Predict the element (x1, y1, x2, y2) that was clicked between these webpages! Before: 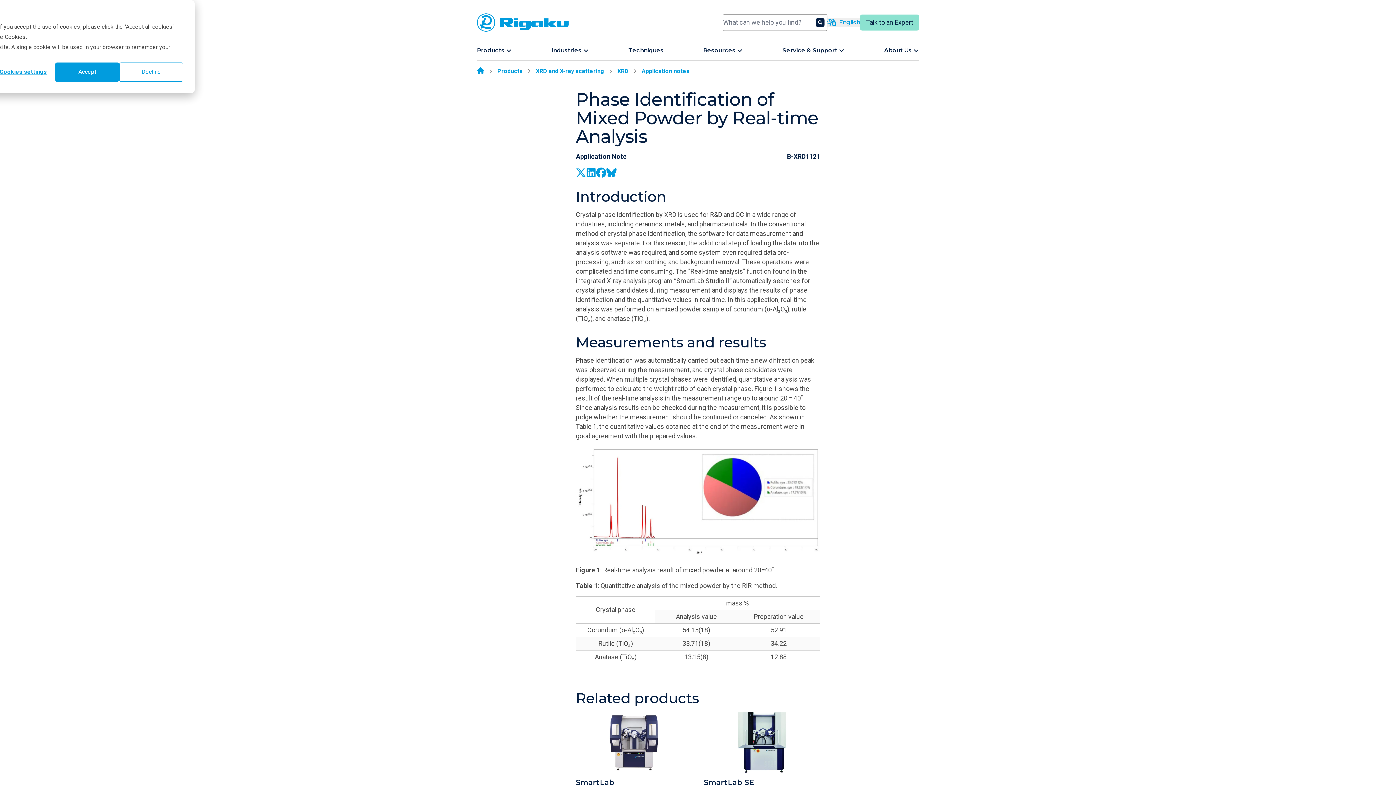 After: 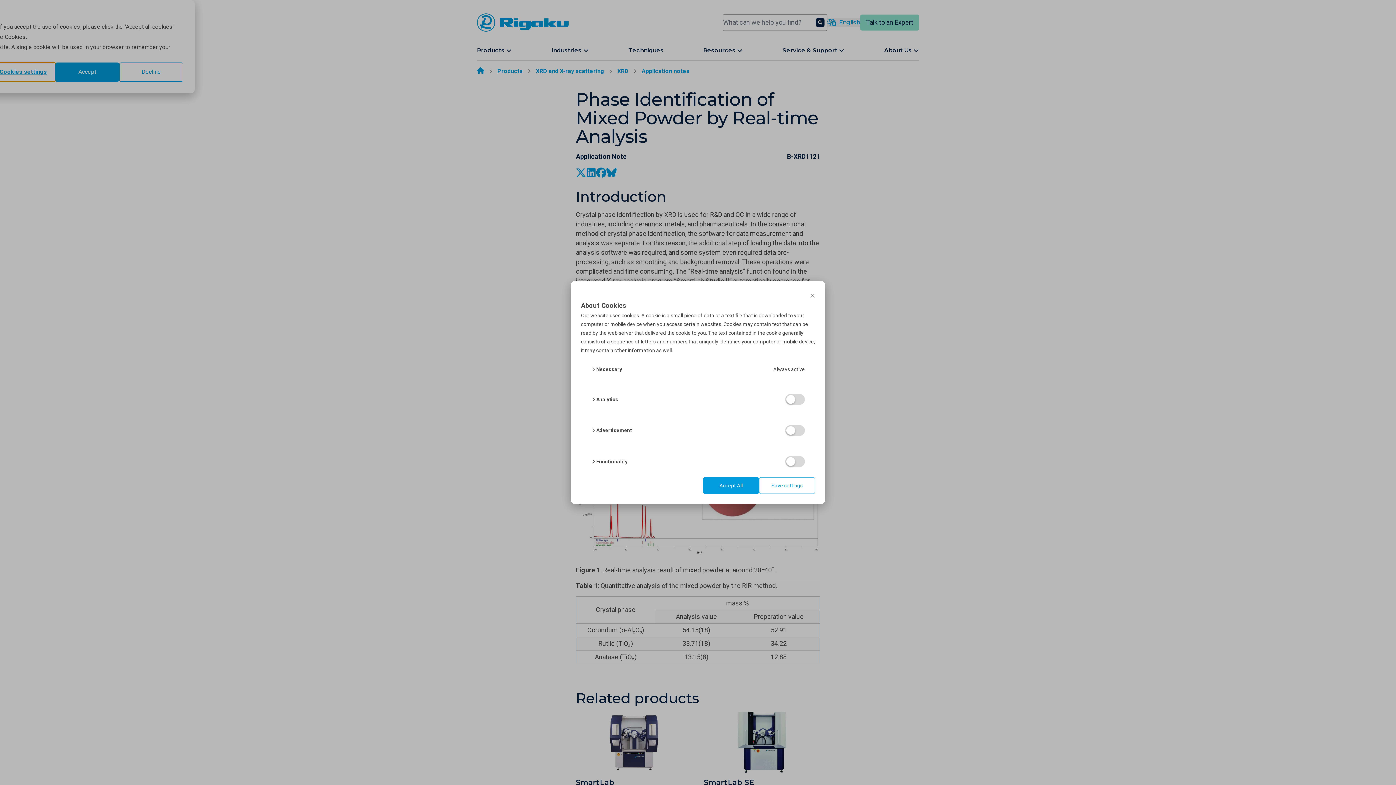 Action: label: Cookies settings bbox: (-8, 62, 55, 81)